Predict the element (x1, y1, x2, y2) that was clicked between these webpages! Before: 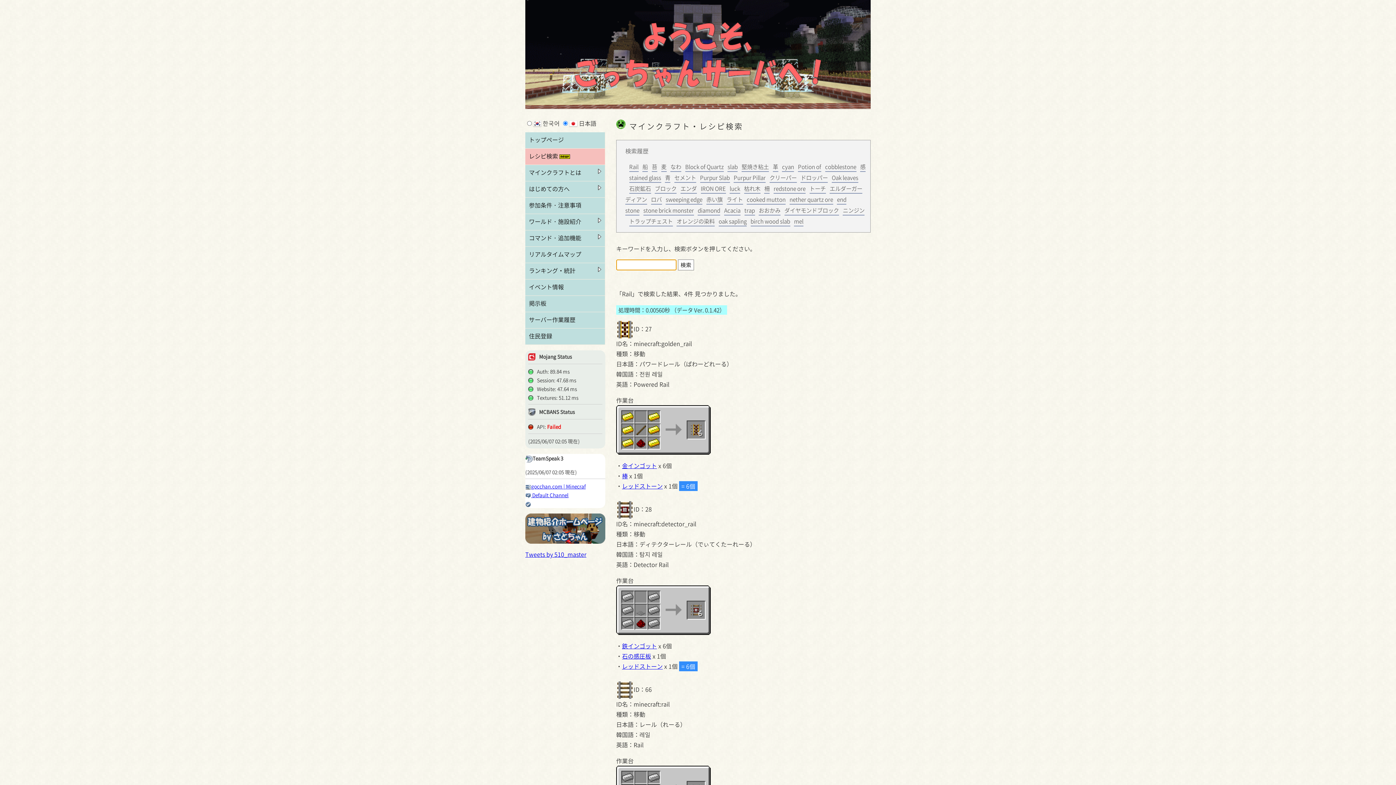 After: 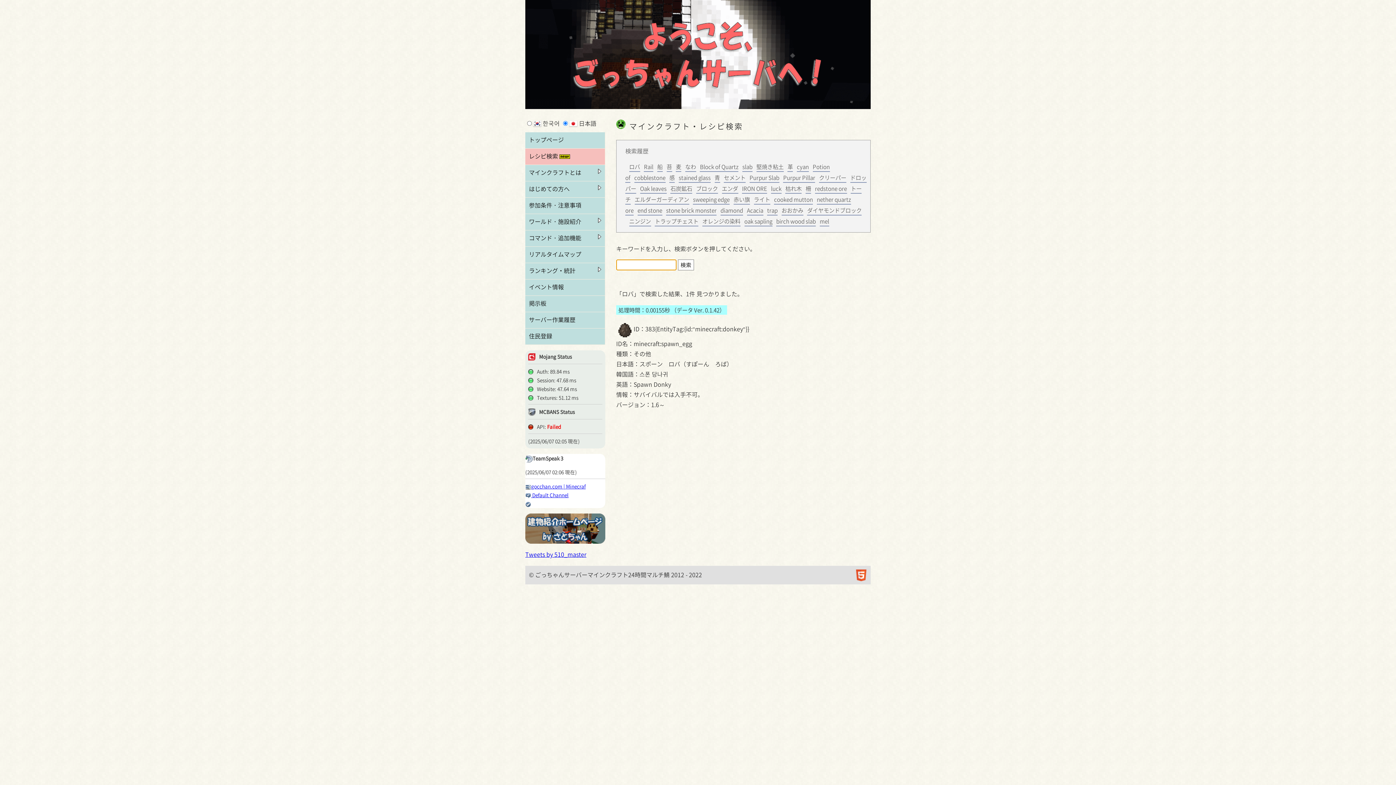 Action: bbox: (651, 195, 662, 204) label: ロバ